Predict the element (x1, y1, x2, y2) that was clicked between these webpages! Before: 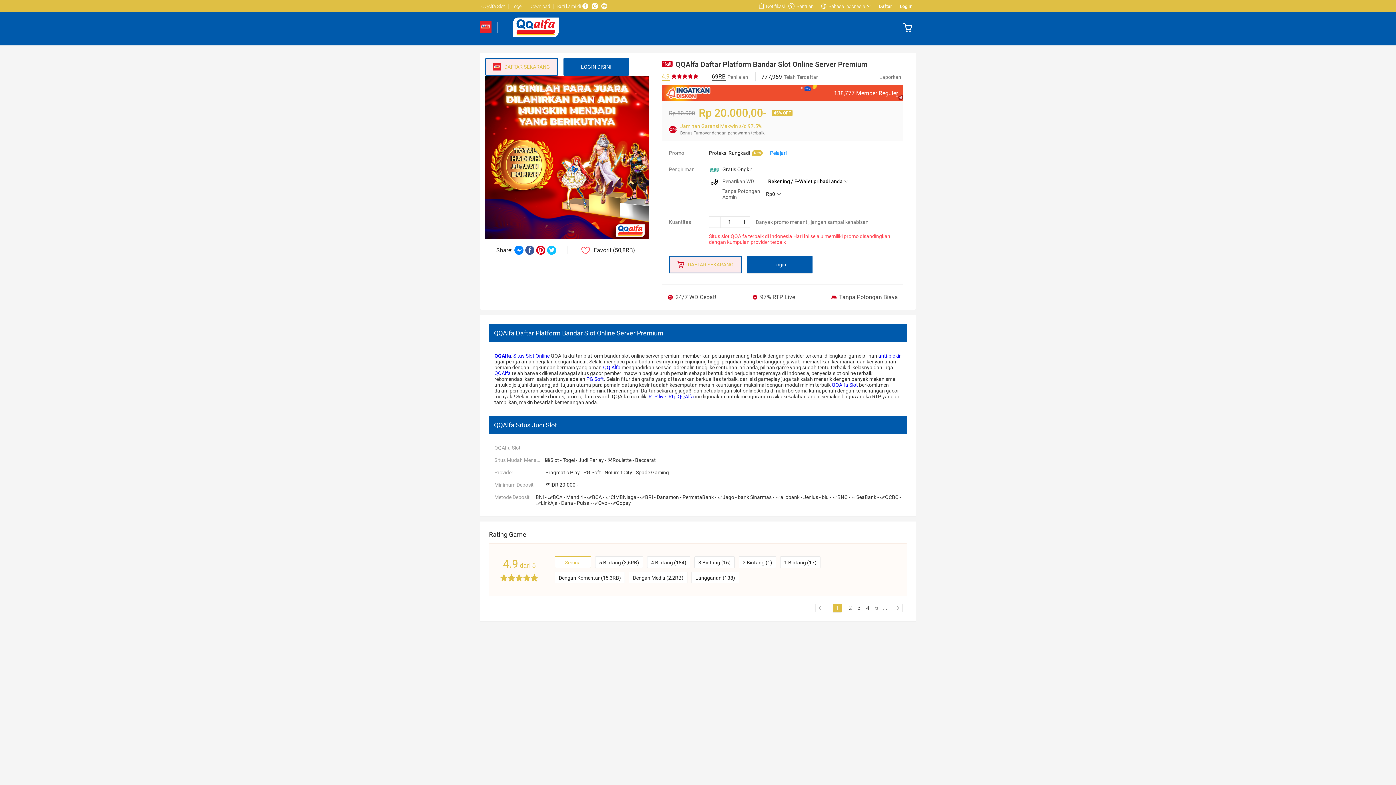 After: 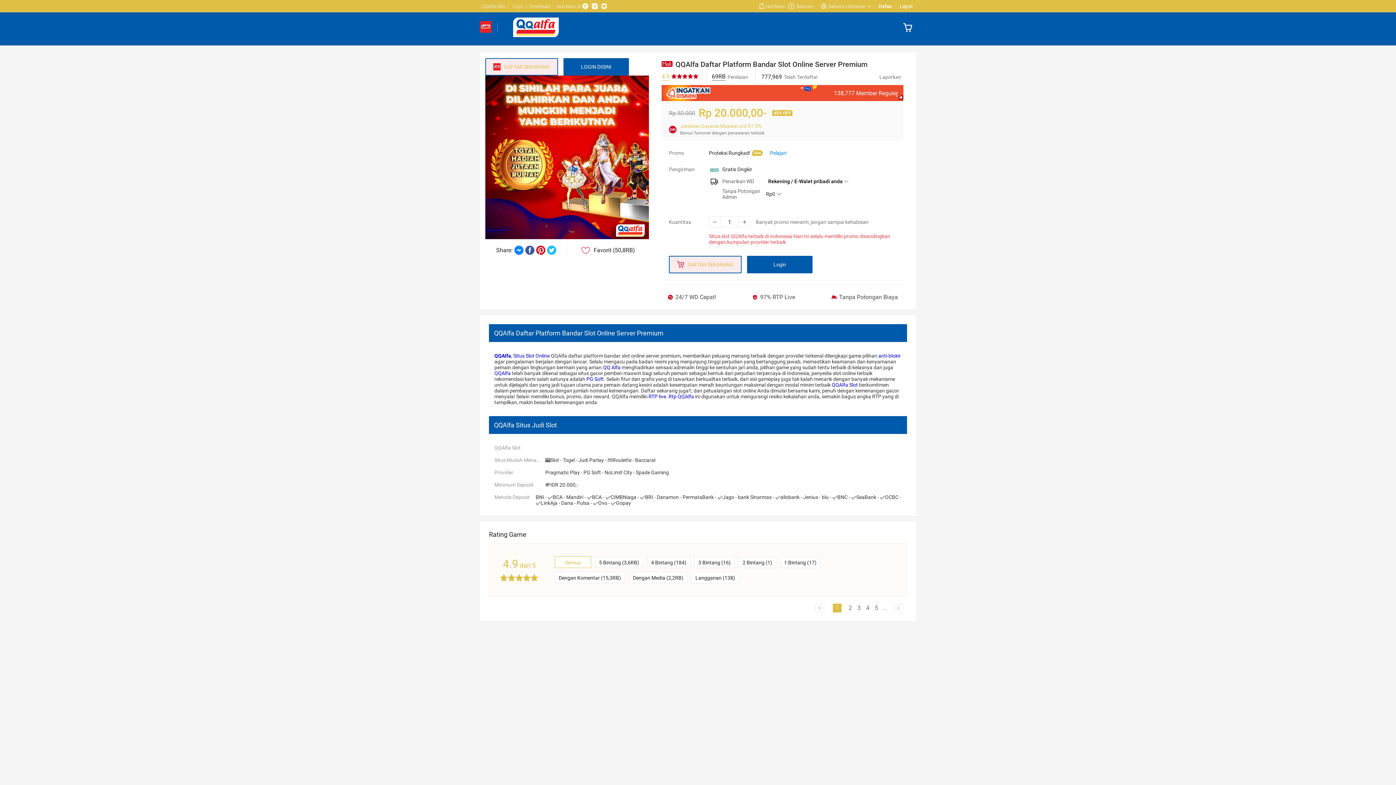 Action: label: Togel bbox: (510, 2, 524, 10)